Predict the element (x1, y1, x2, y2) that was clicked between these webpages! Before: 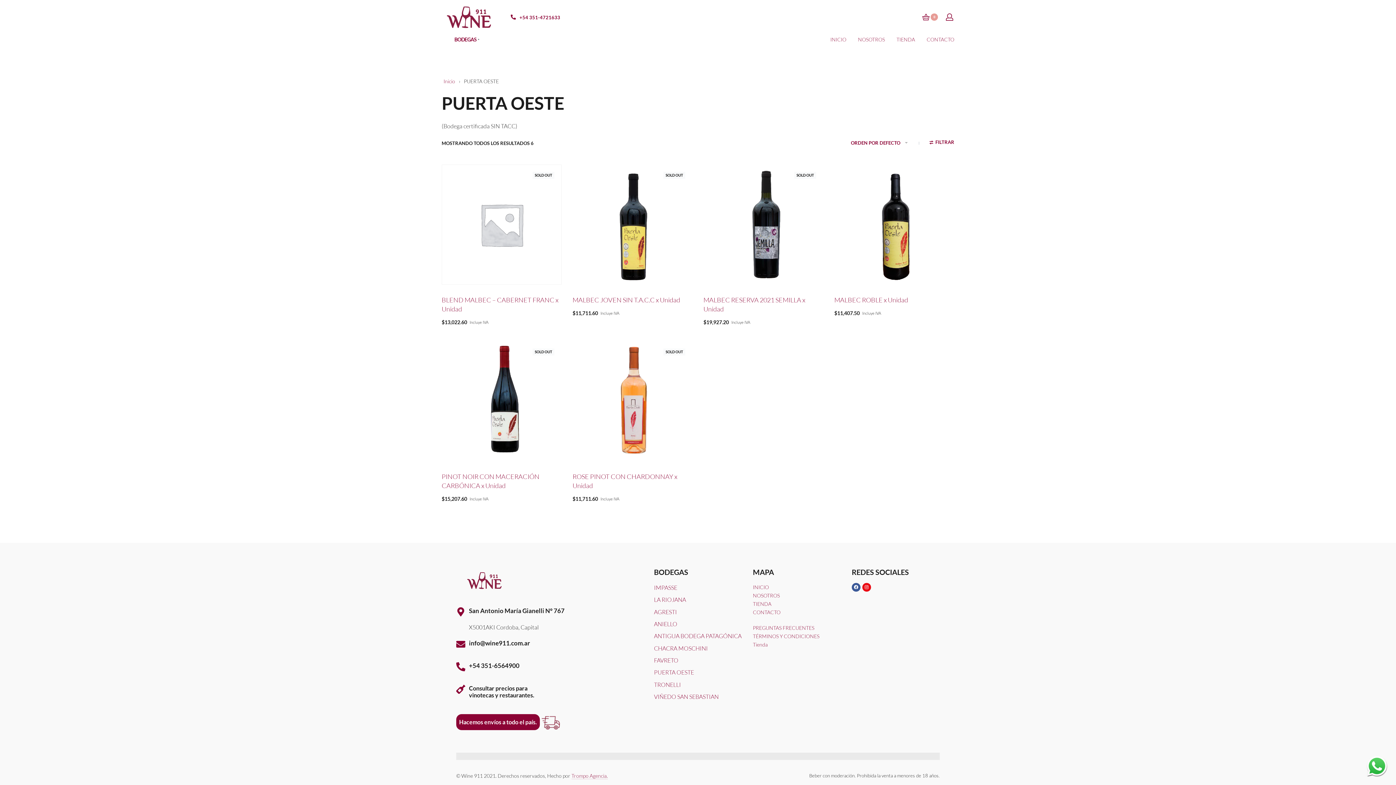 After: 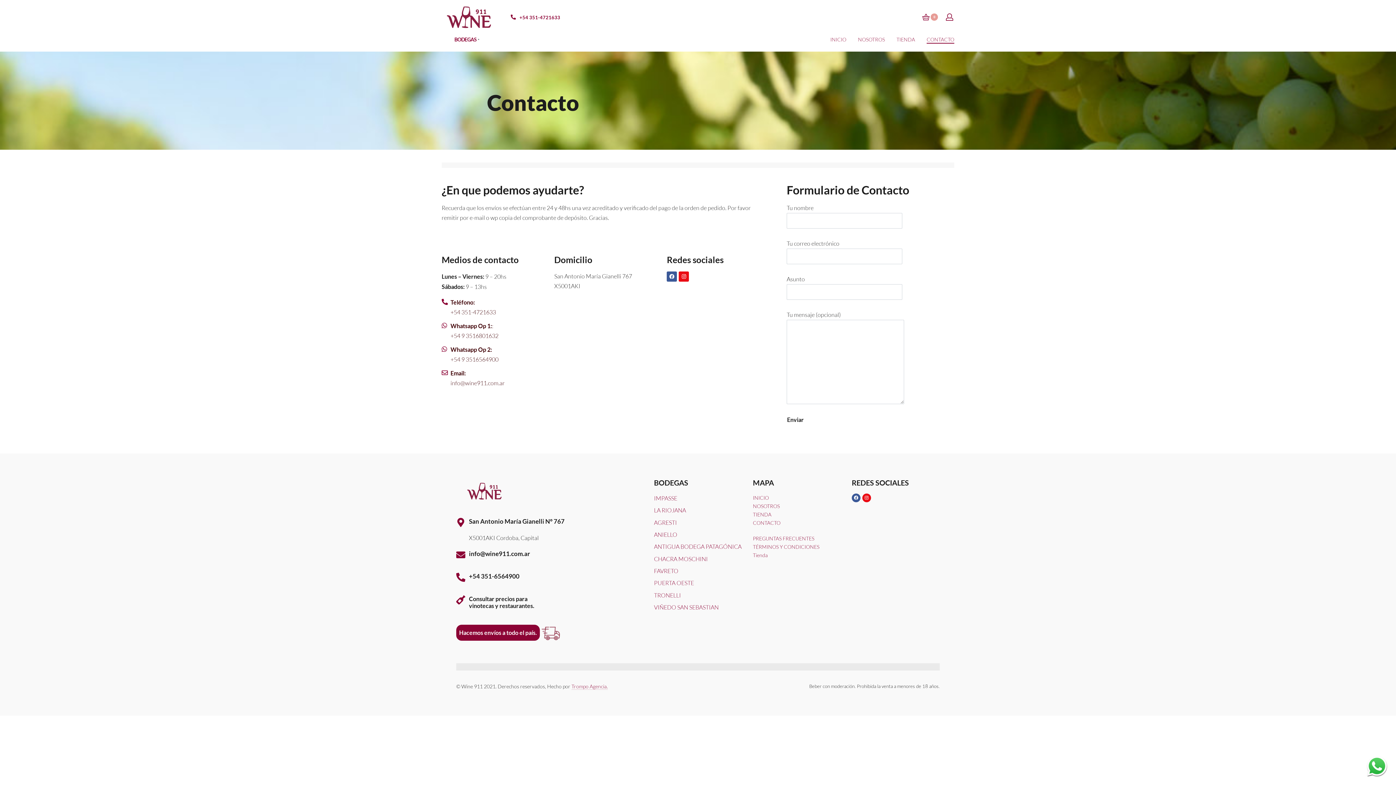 Action: bbox: (469, 684, 534, 698) label: Consultar precios para
vinotecas y restaurantes.